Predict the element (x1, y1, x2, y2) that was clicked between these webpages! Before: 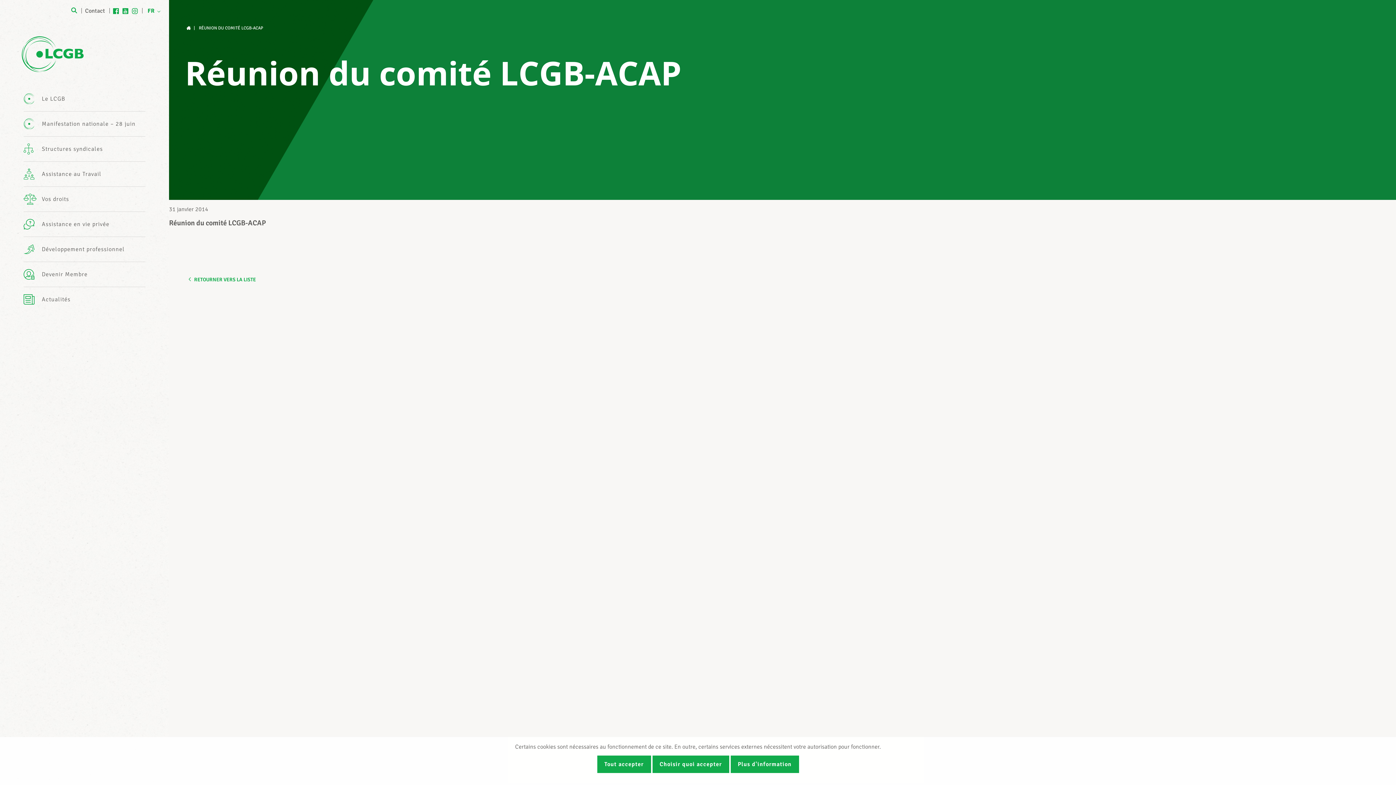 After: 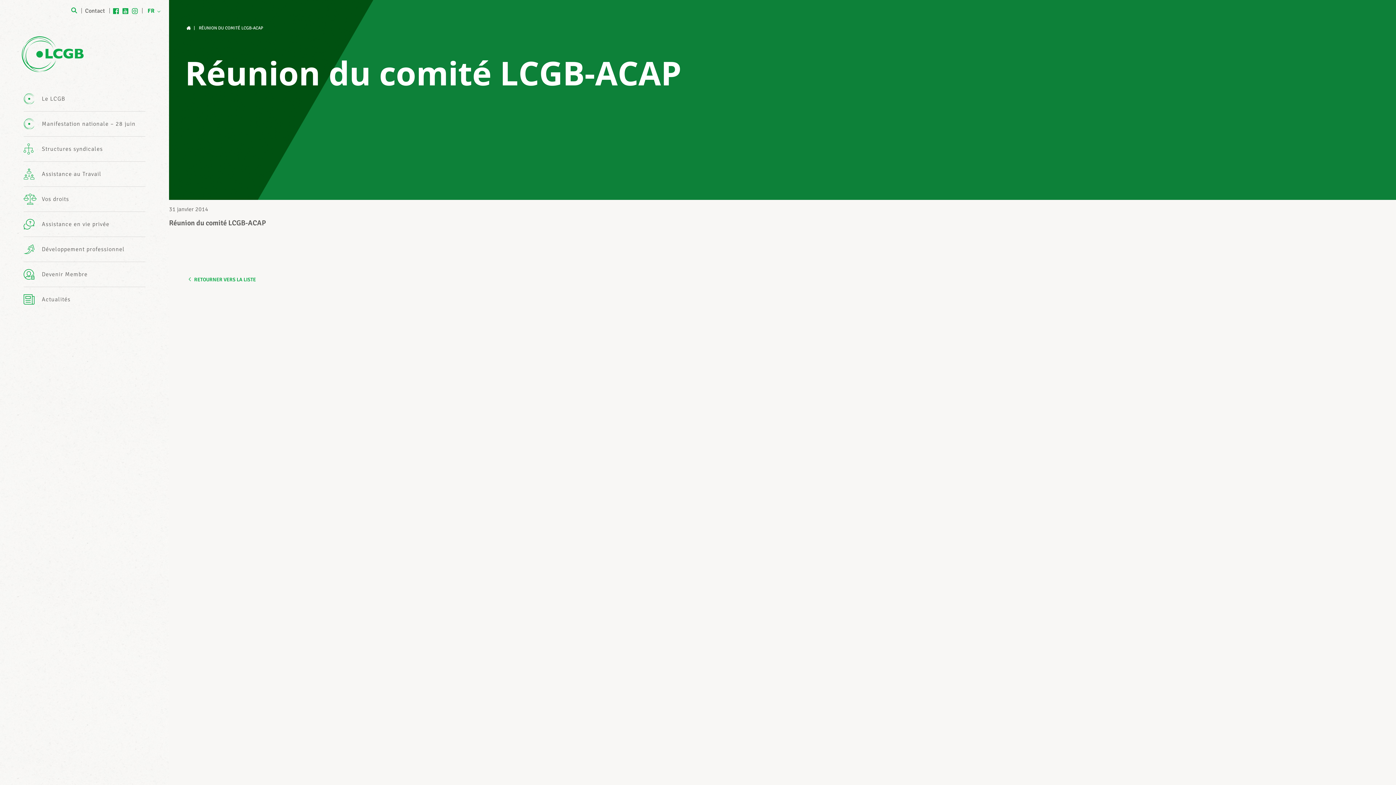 Action: label: Tout accepter bbox: (597, 756, 651, 773)